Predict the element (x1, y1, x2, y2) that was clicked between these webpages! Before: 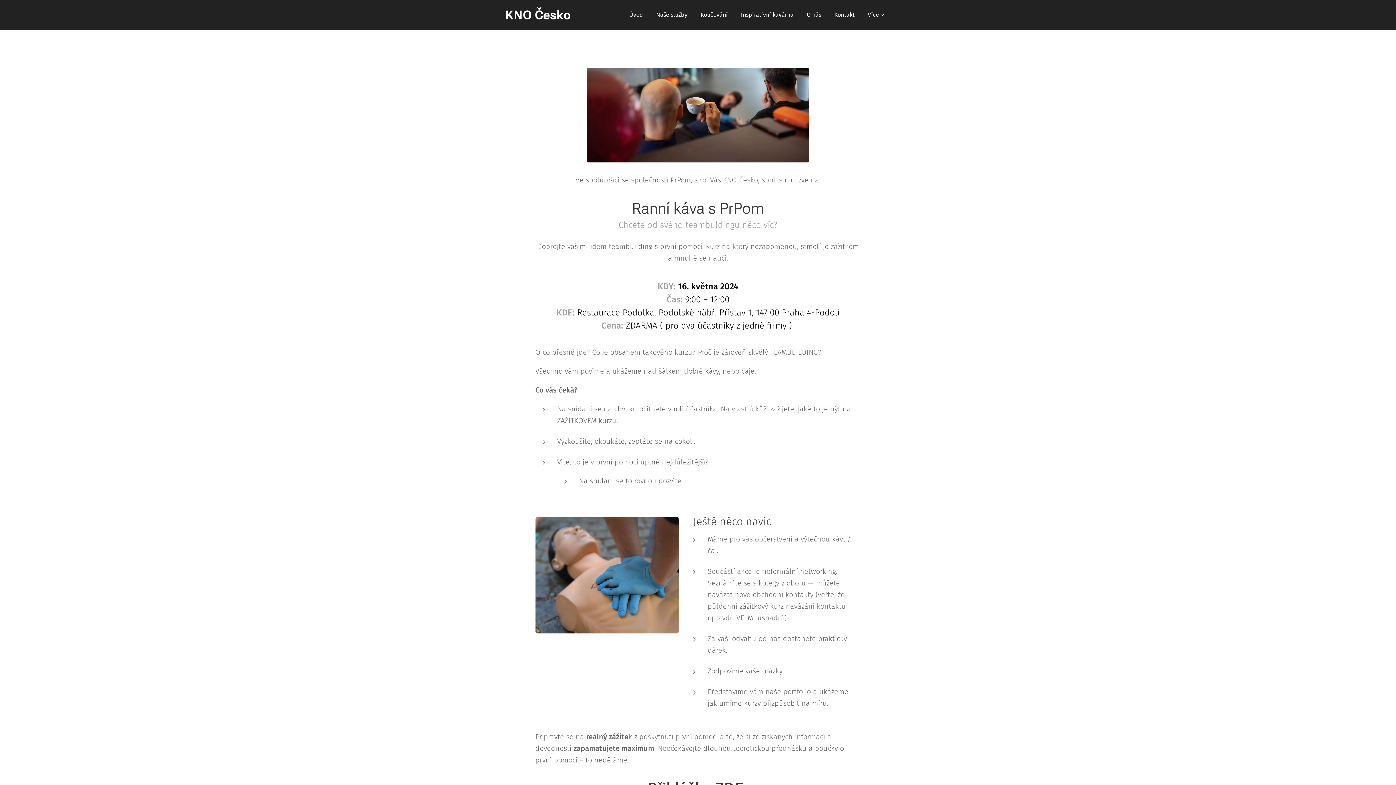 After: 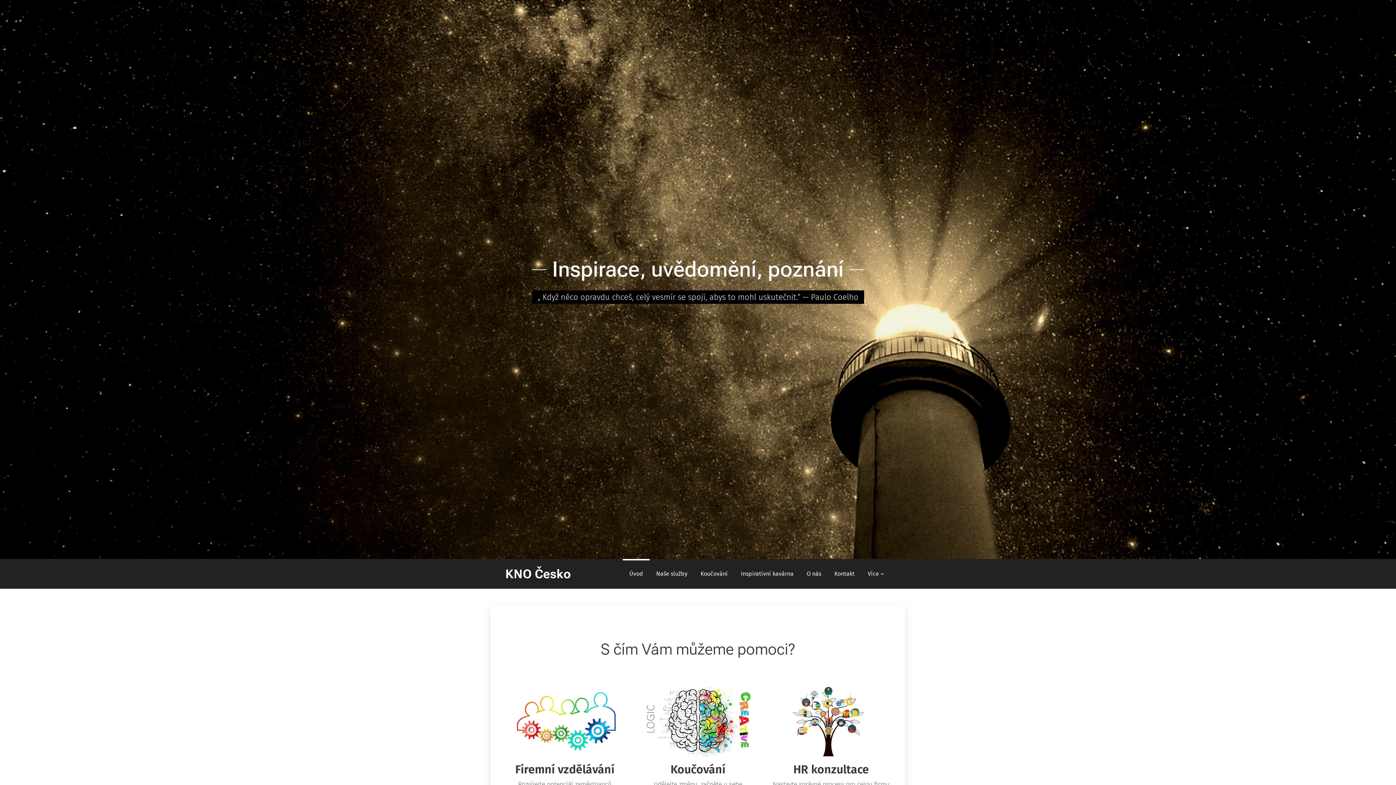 Action: label: Úvod bbox: (622, 0, 649, 29)